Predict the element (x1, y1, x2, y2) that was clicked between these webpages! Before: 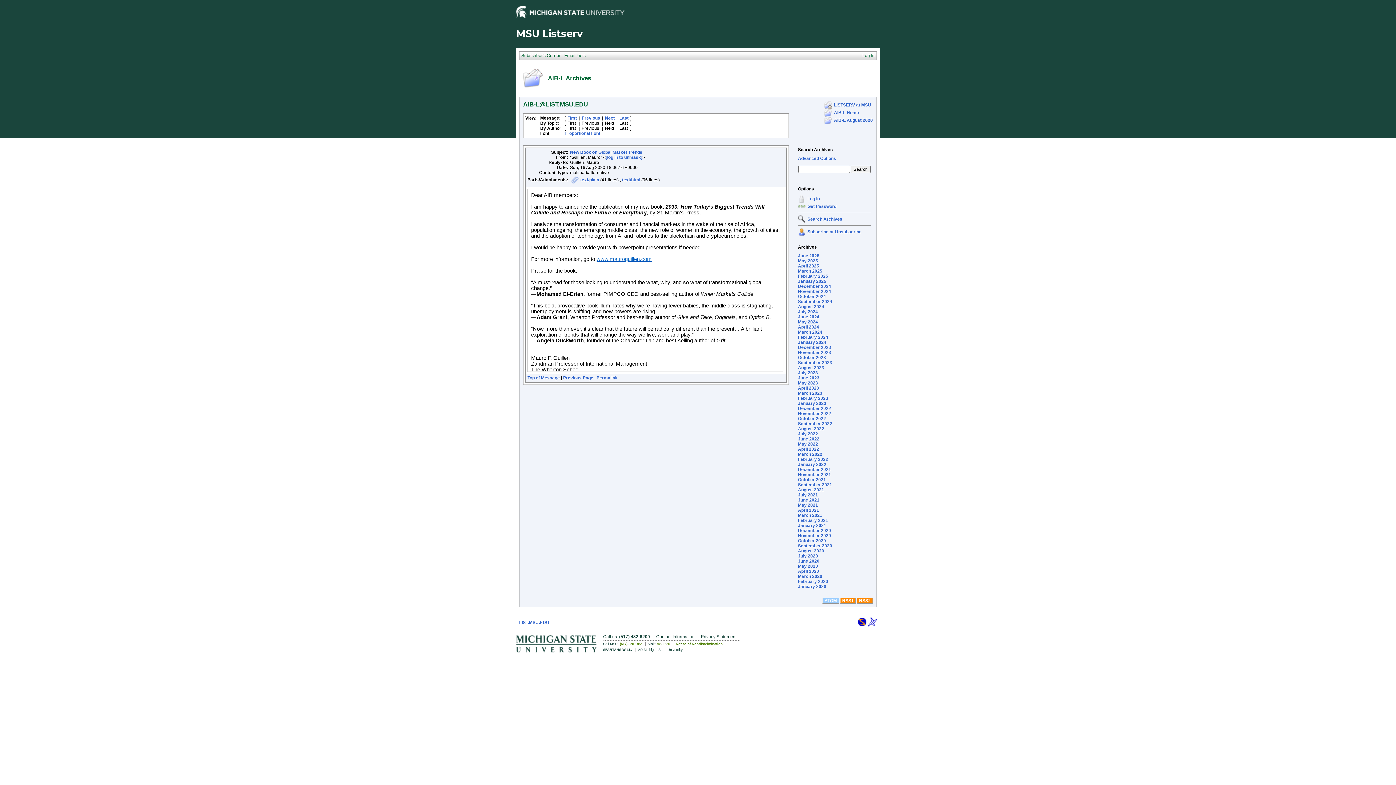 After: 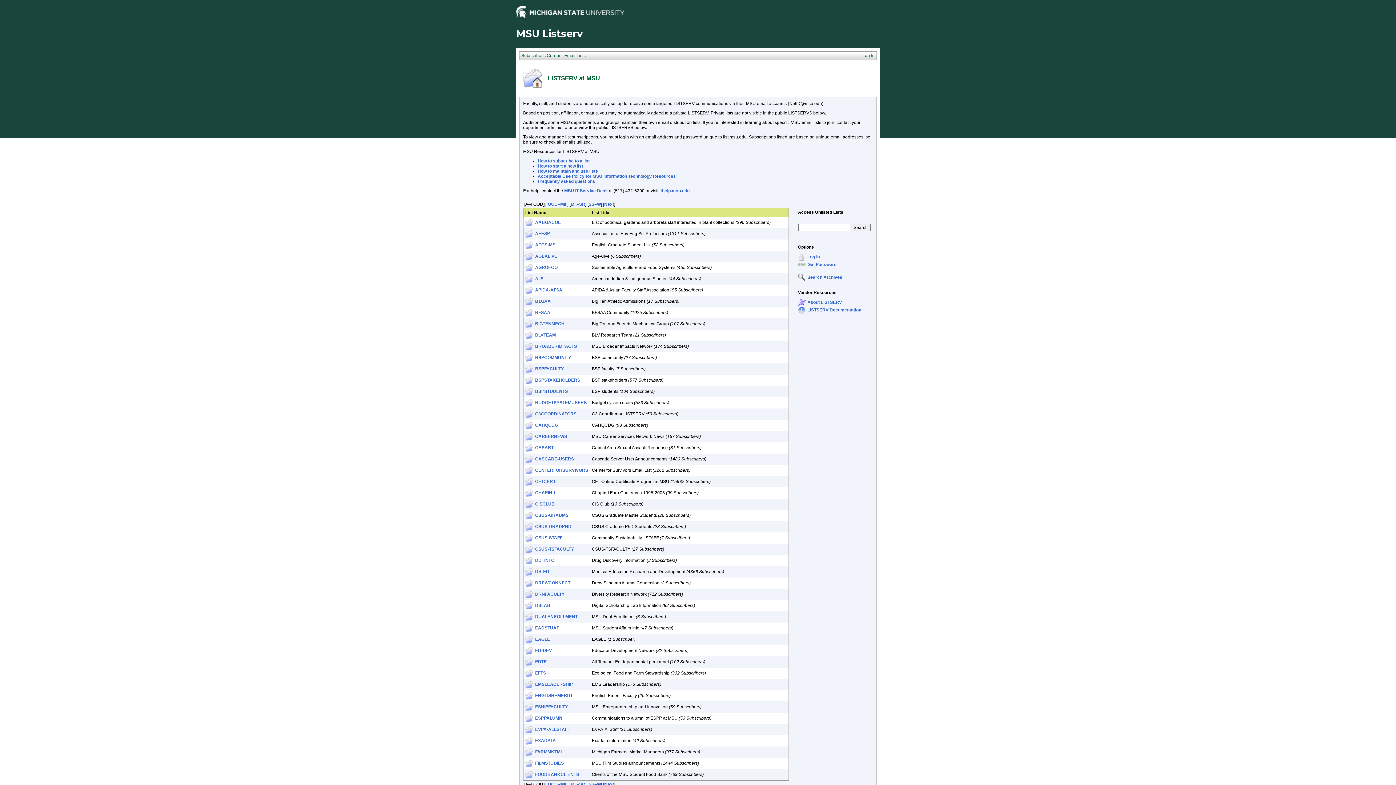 Action: bbox: (824, 105, 832, 110)